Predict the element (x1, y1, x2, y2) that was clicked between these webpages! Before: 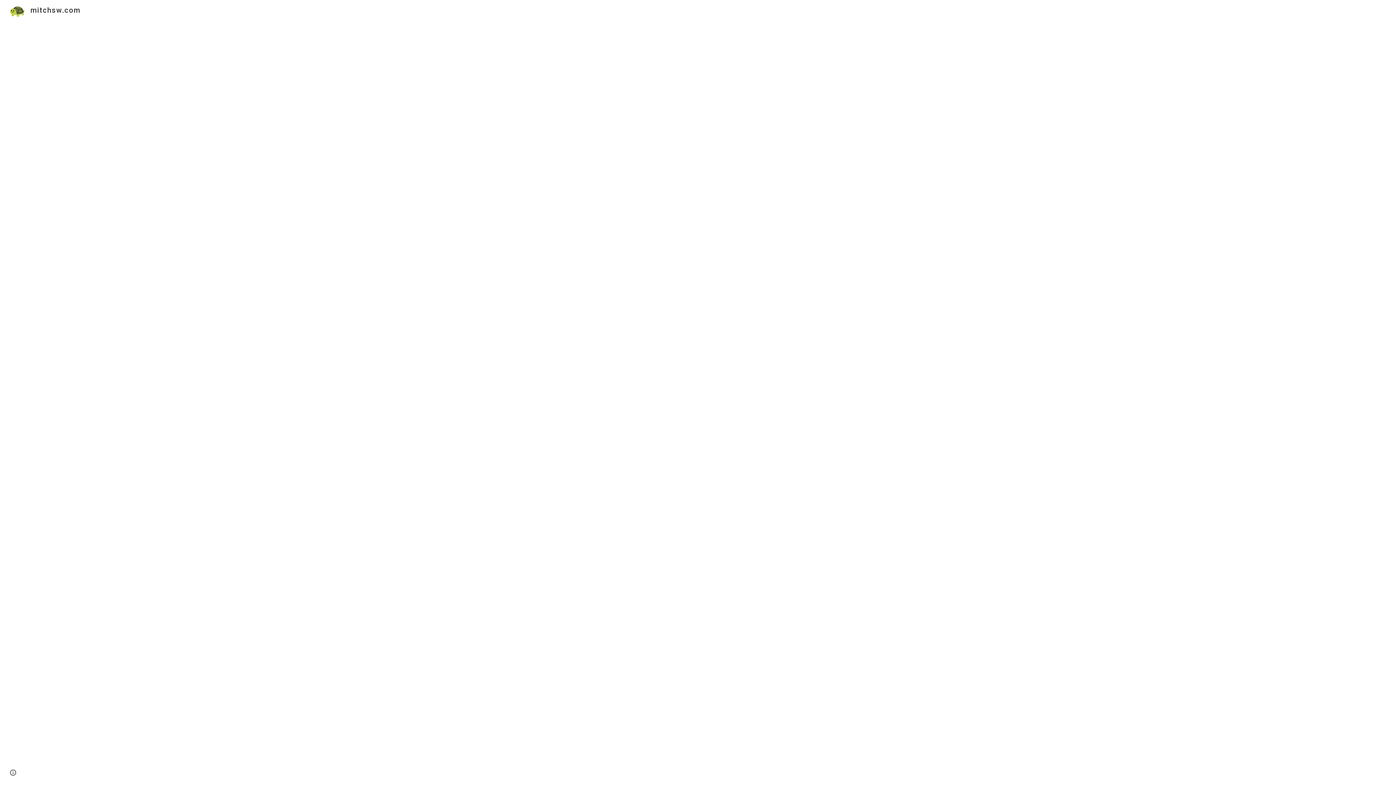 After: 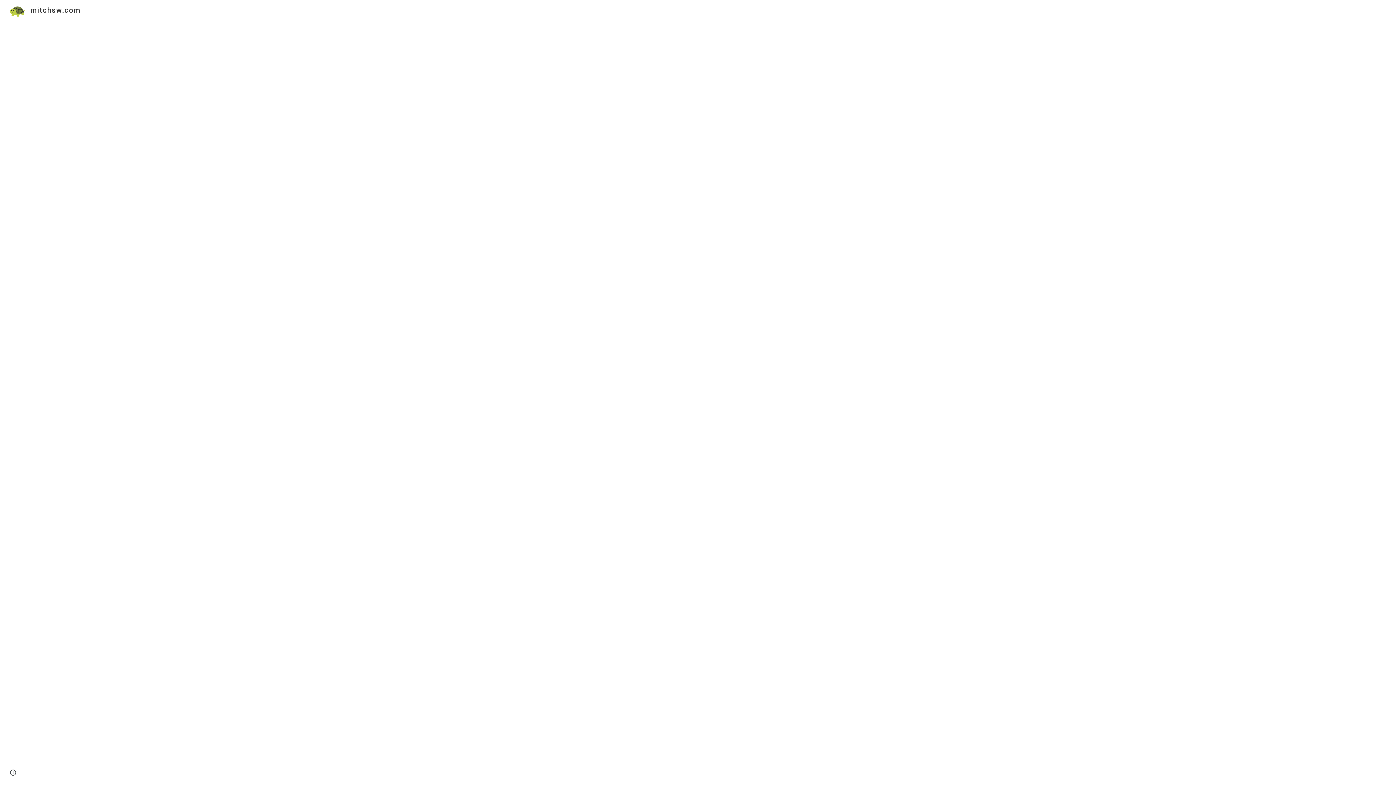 Action: bbox: (5, 5, 84, 13) label: mitchsw.com